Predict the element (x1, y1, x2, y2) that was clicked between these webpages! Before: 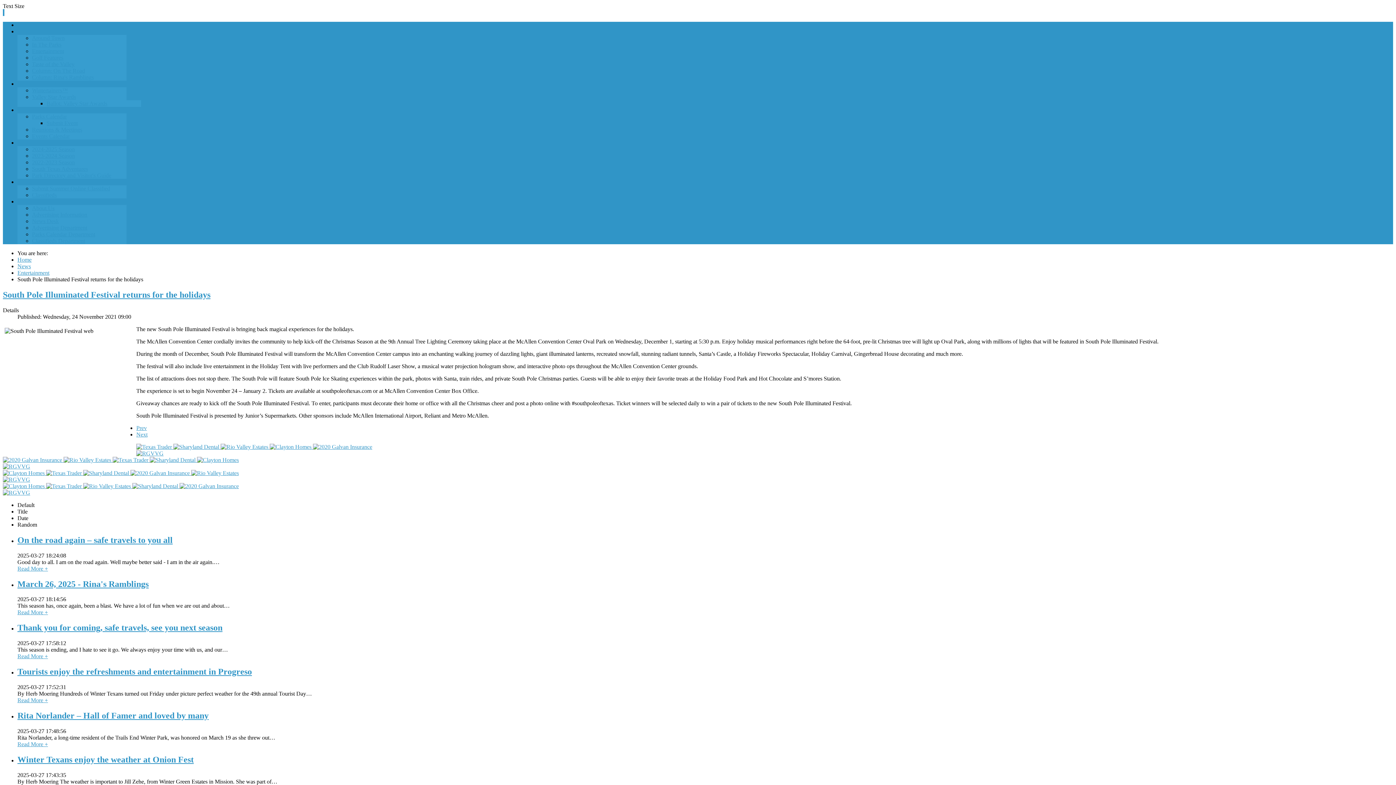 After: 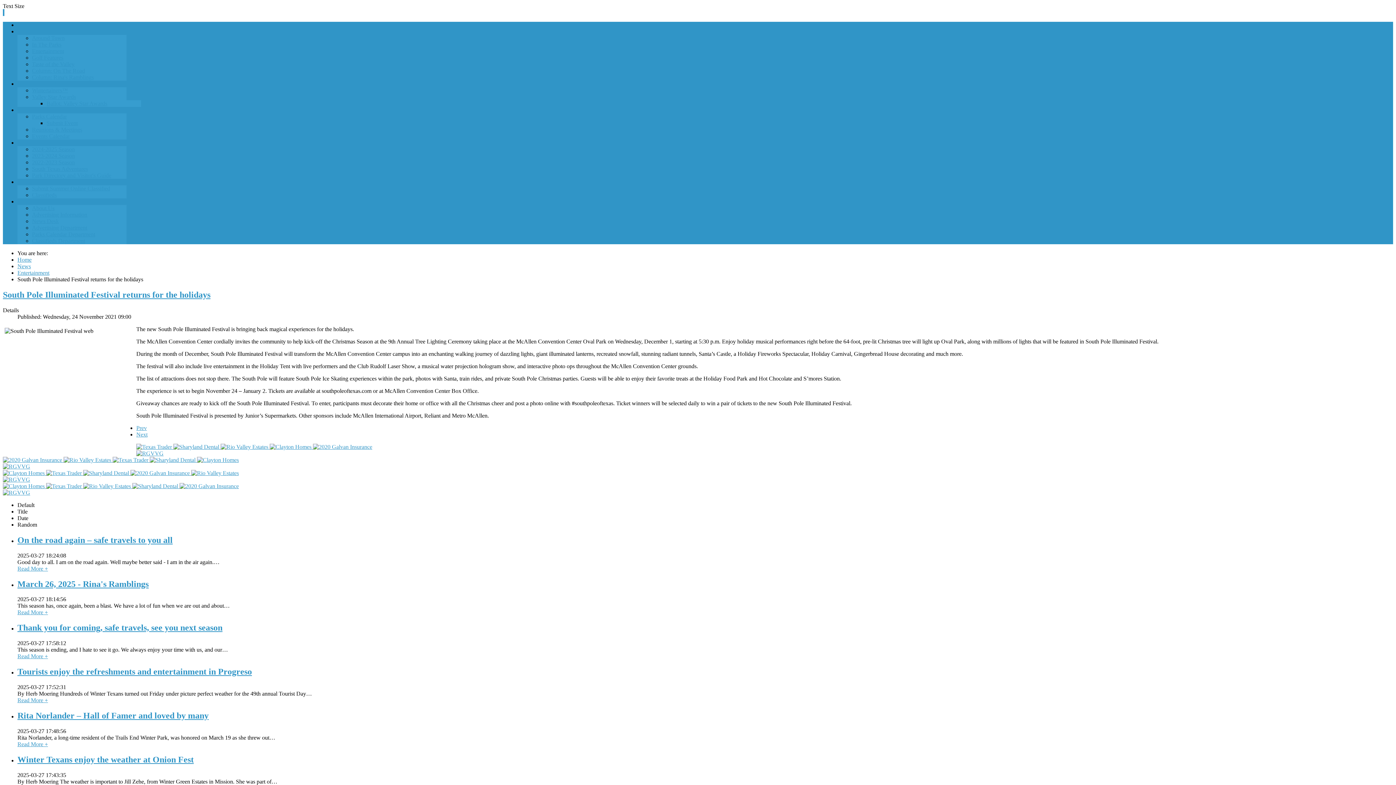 Action: bbox: (130, 470, 191, 476) label:  